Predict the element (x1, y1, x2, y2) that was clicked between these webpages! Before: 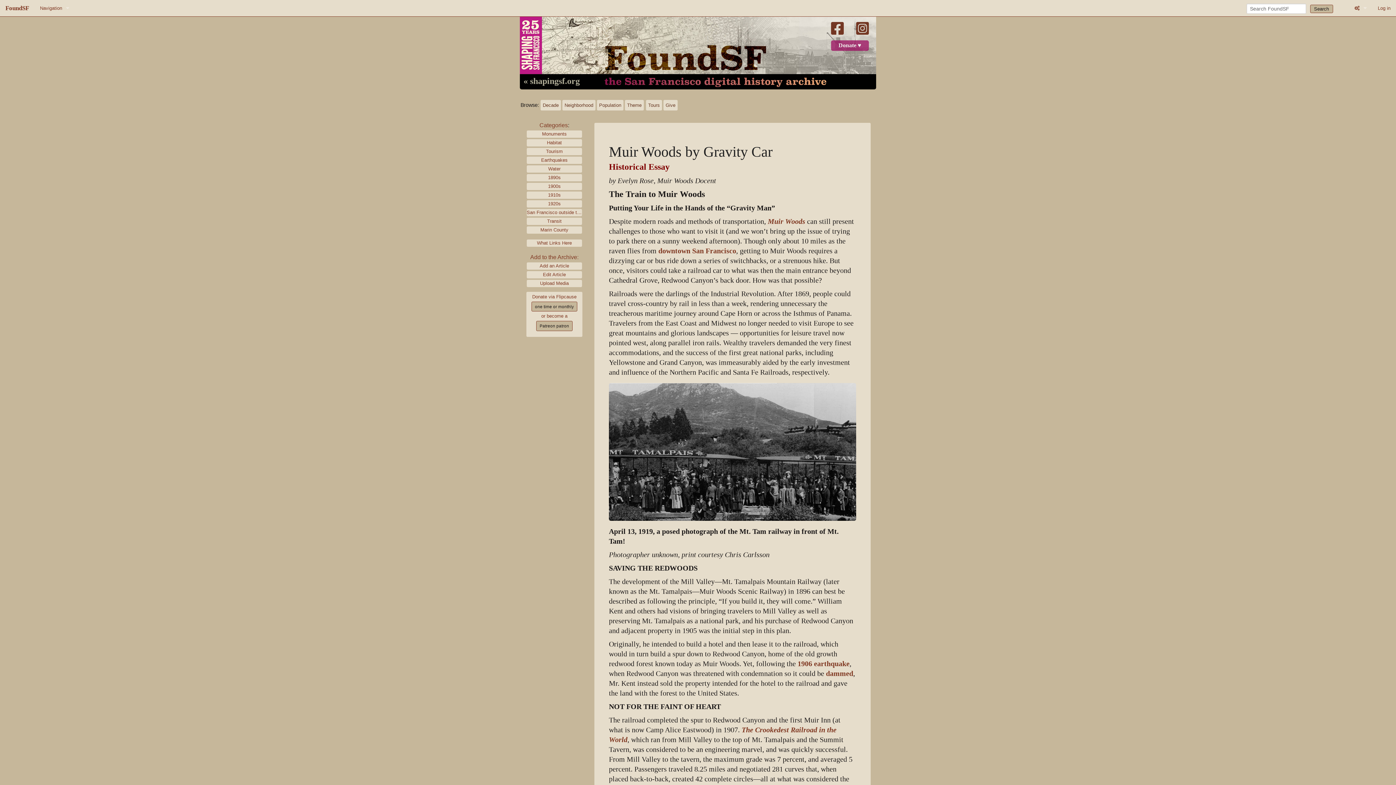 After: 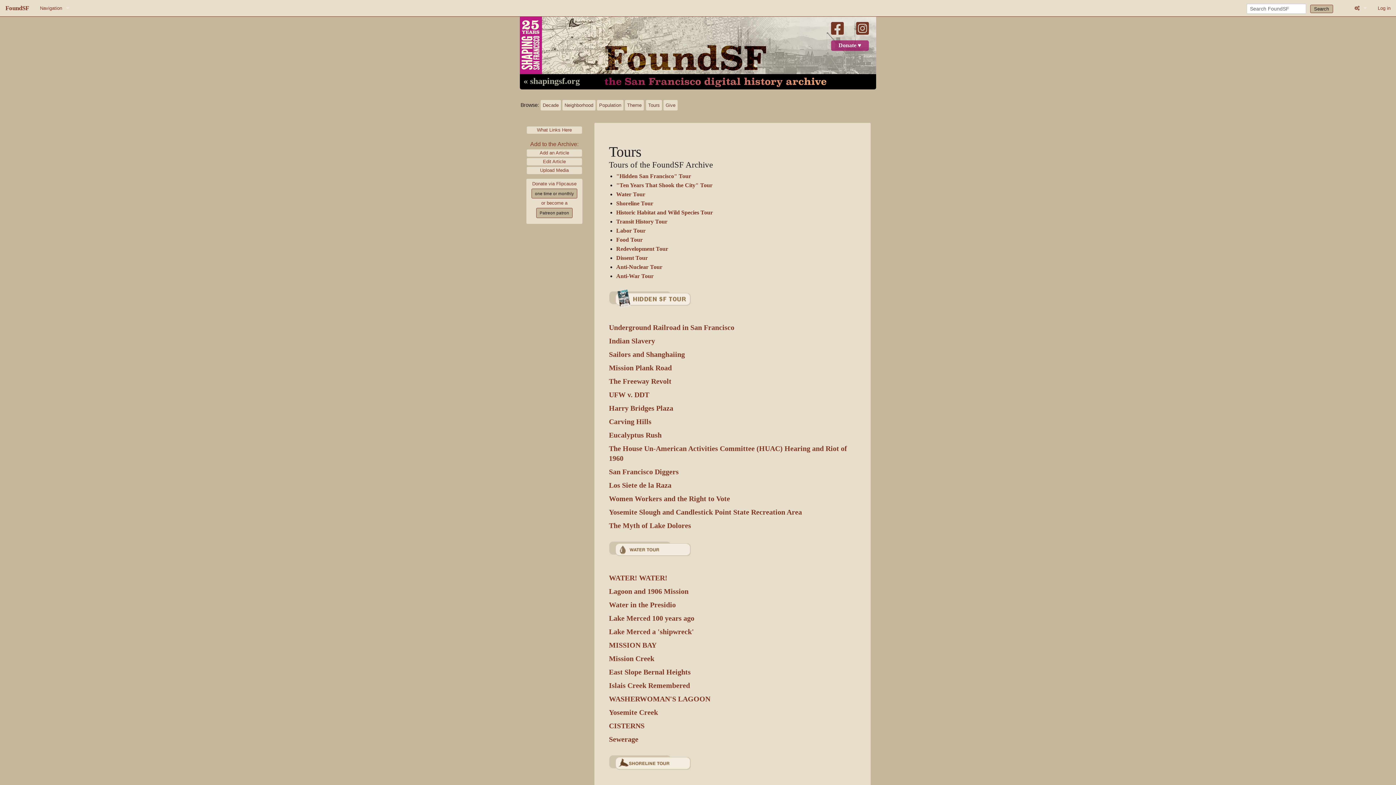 Action: label: Tours bbox: (646, 100, 662, 110)